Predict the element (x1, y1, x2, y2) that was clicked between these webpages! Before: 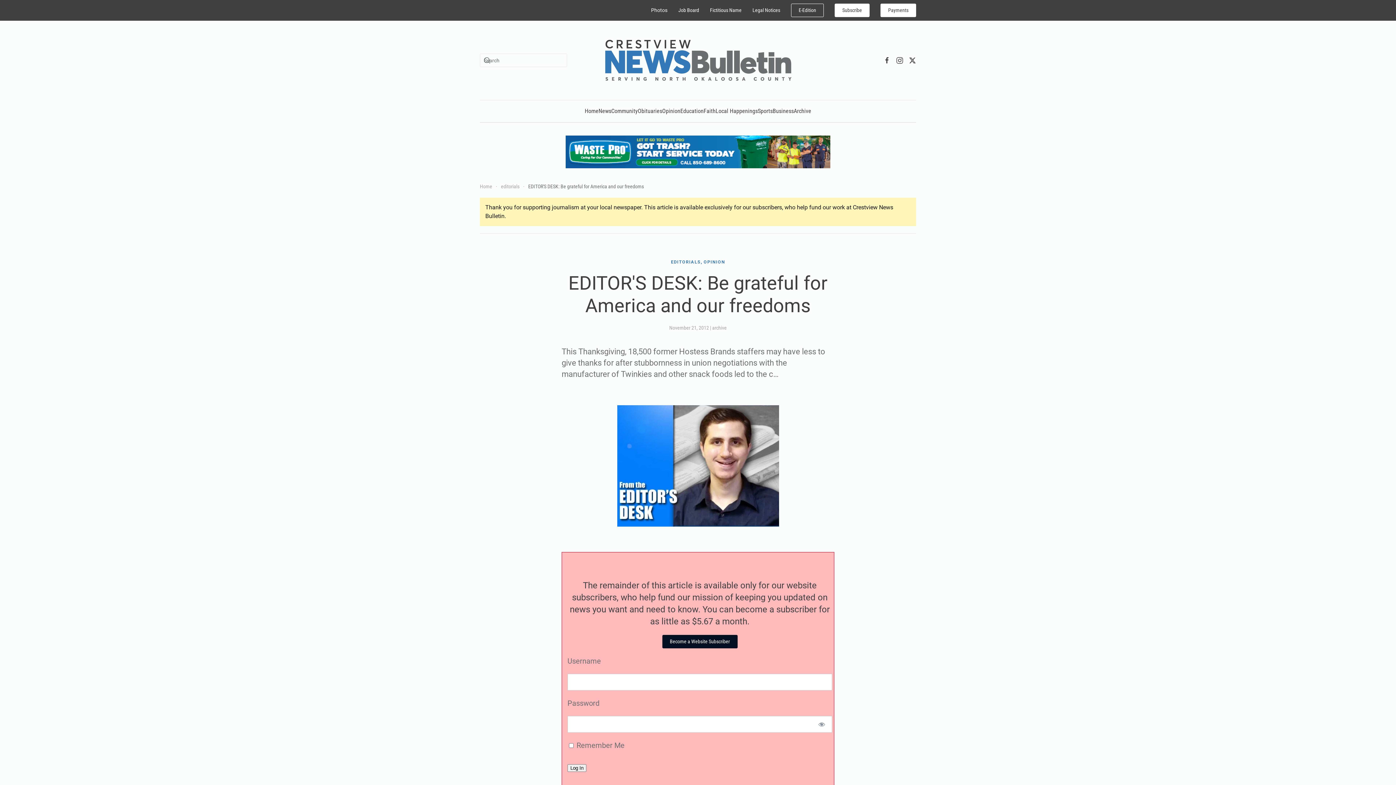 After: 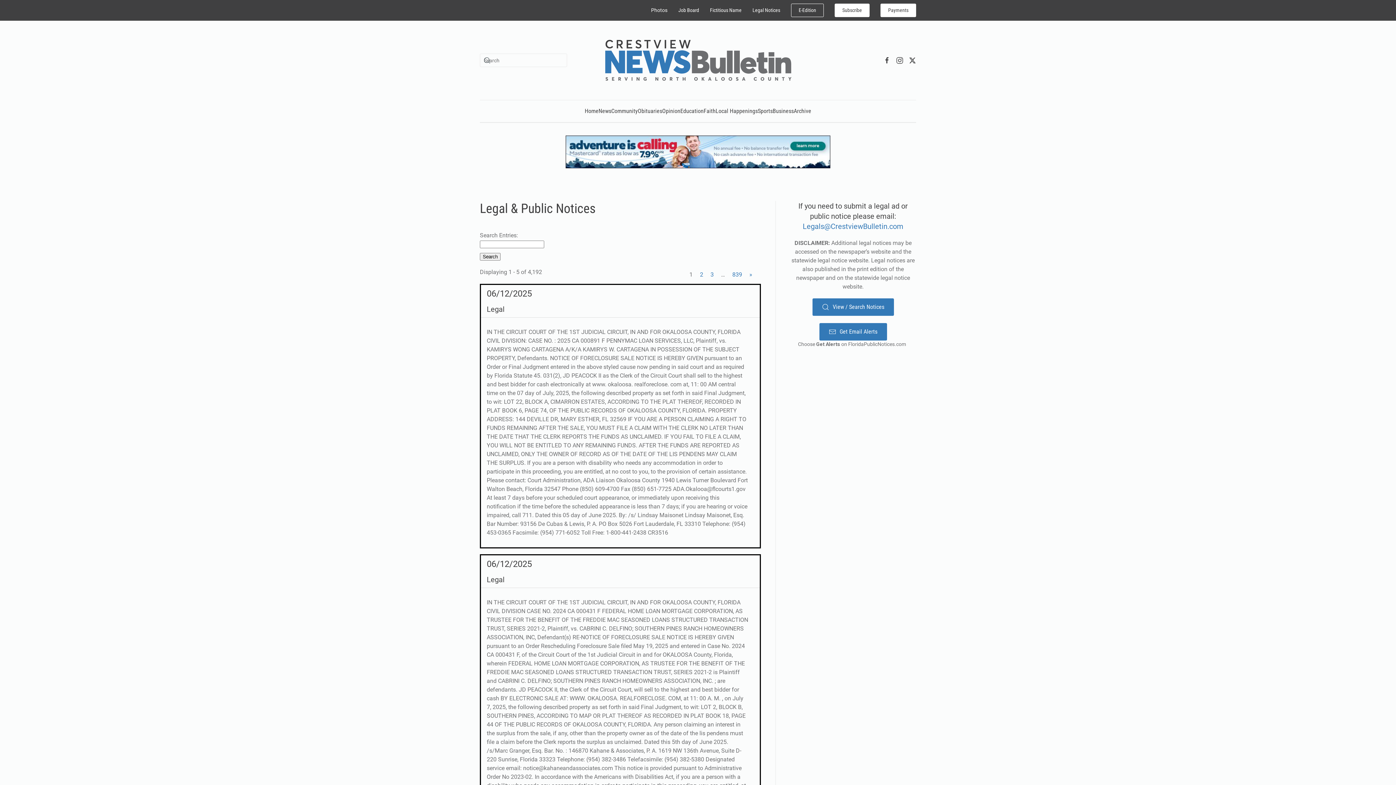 Action: bbox: (752, 7, 780, 12) label: Legal Notices